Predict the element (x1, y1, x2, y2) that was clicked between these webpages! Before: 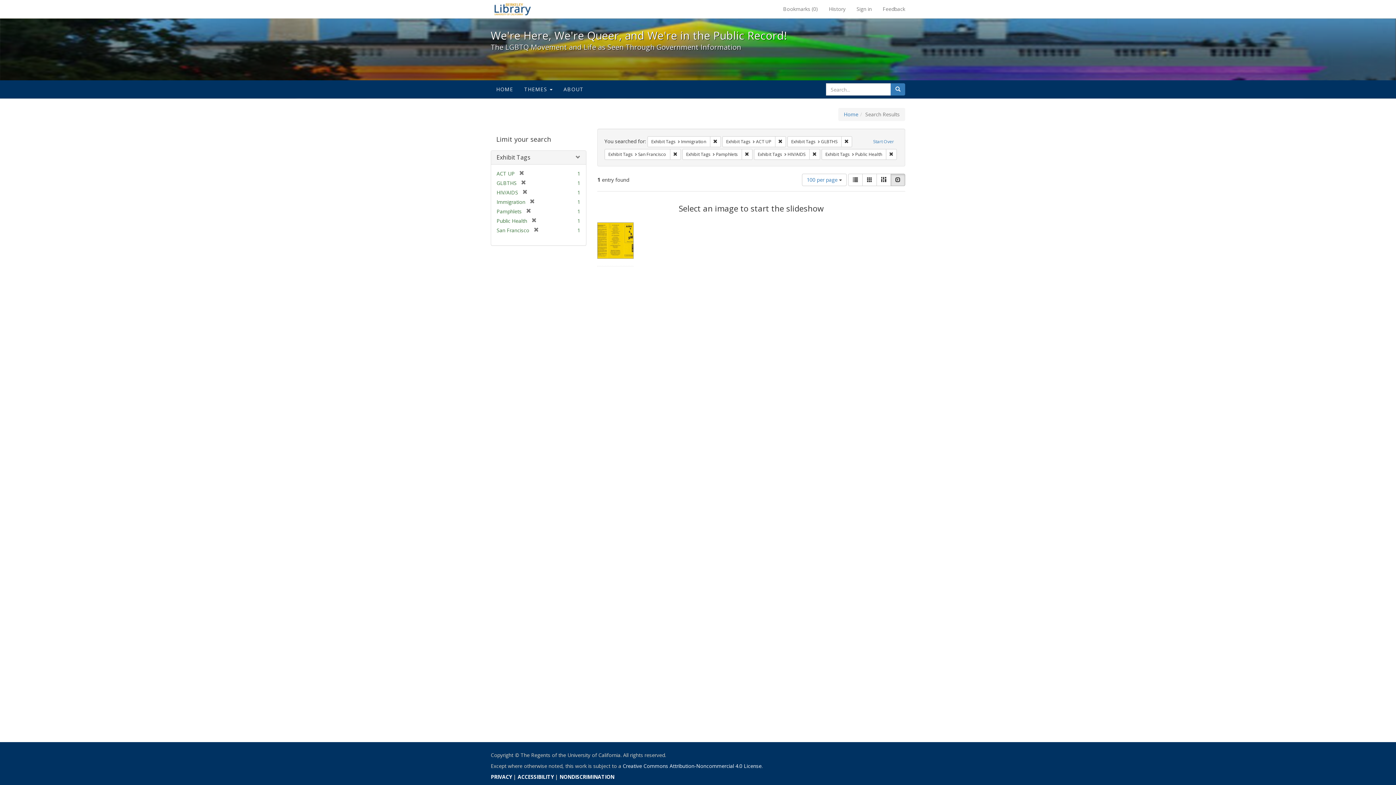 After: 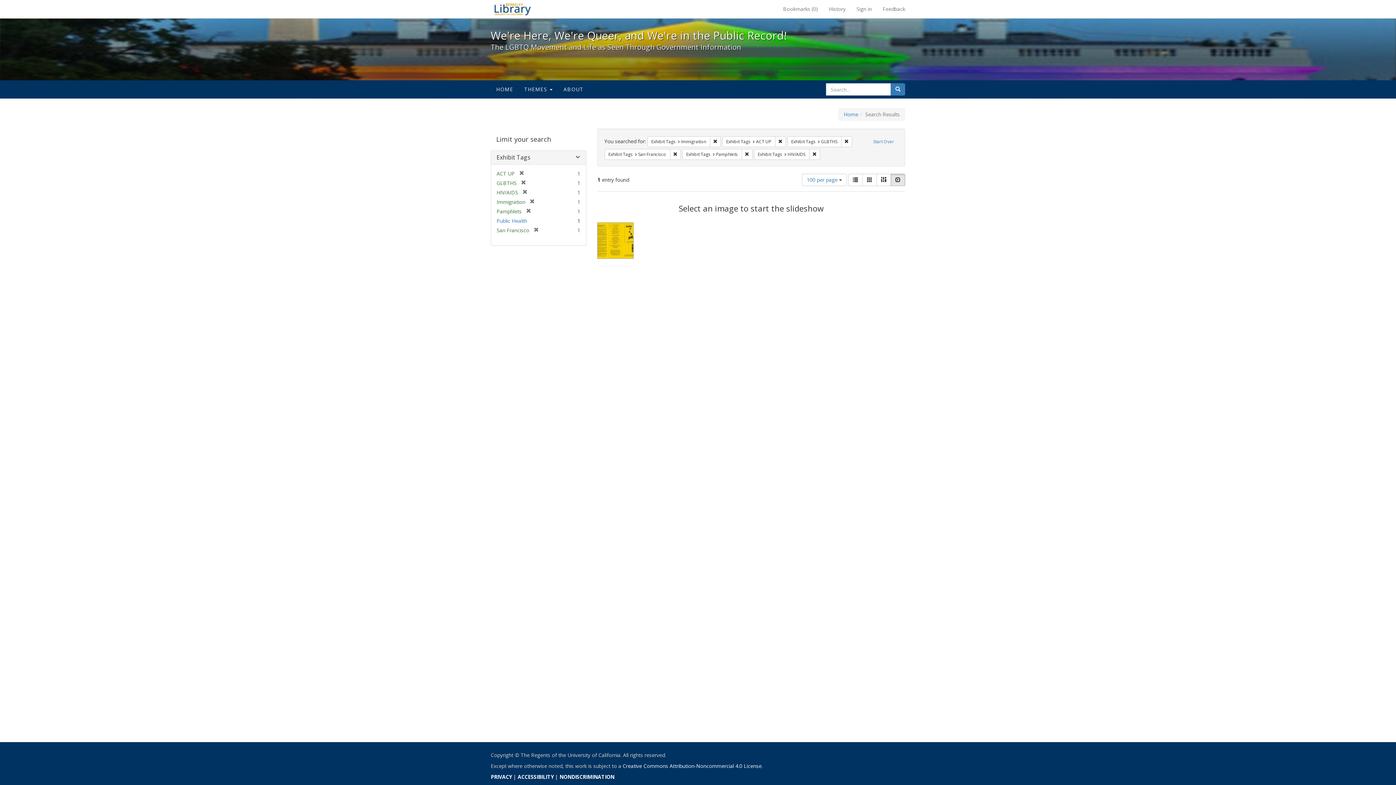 Action: bbox: (886, 149, 896, 160) label: Remove constraint Exhibit Tags: Public Health